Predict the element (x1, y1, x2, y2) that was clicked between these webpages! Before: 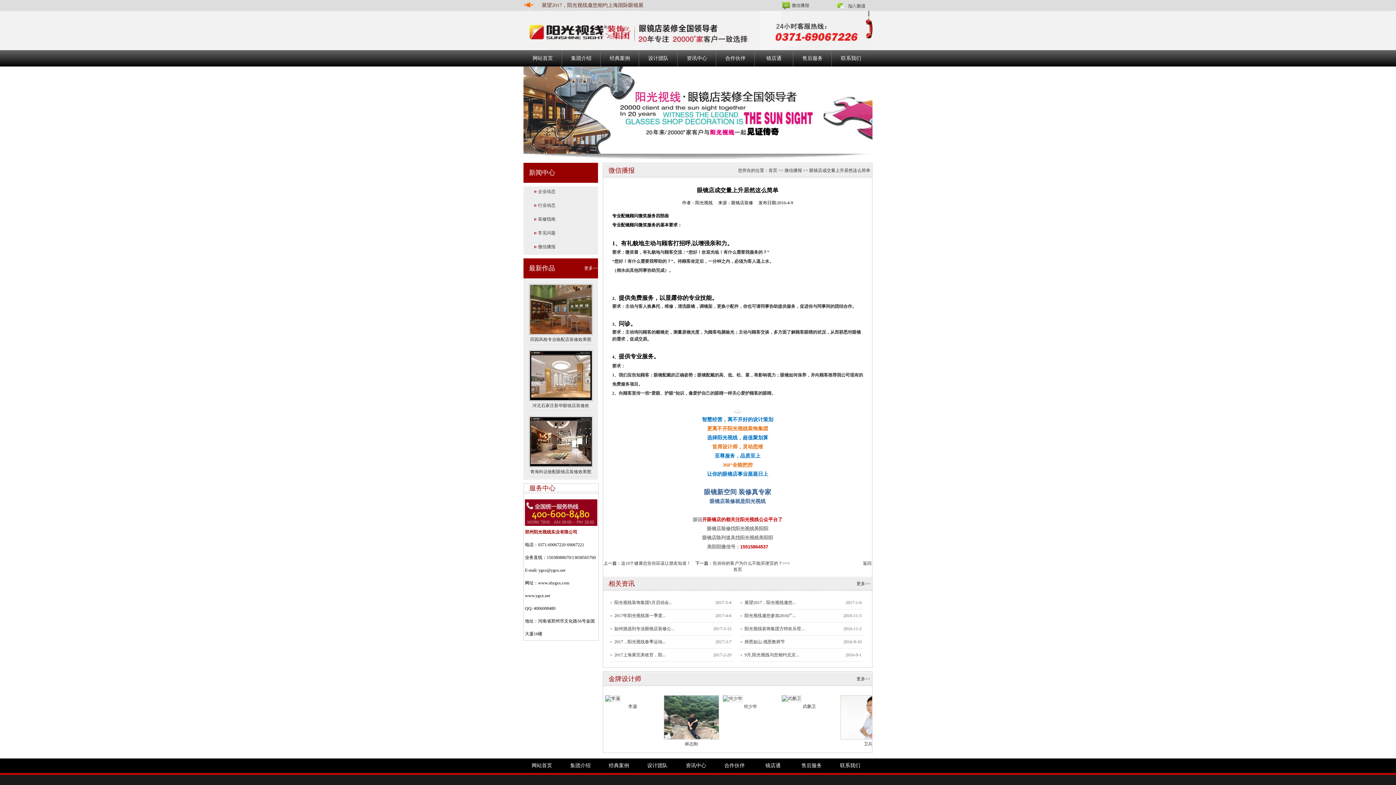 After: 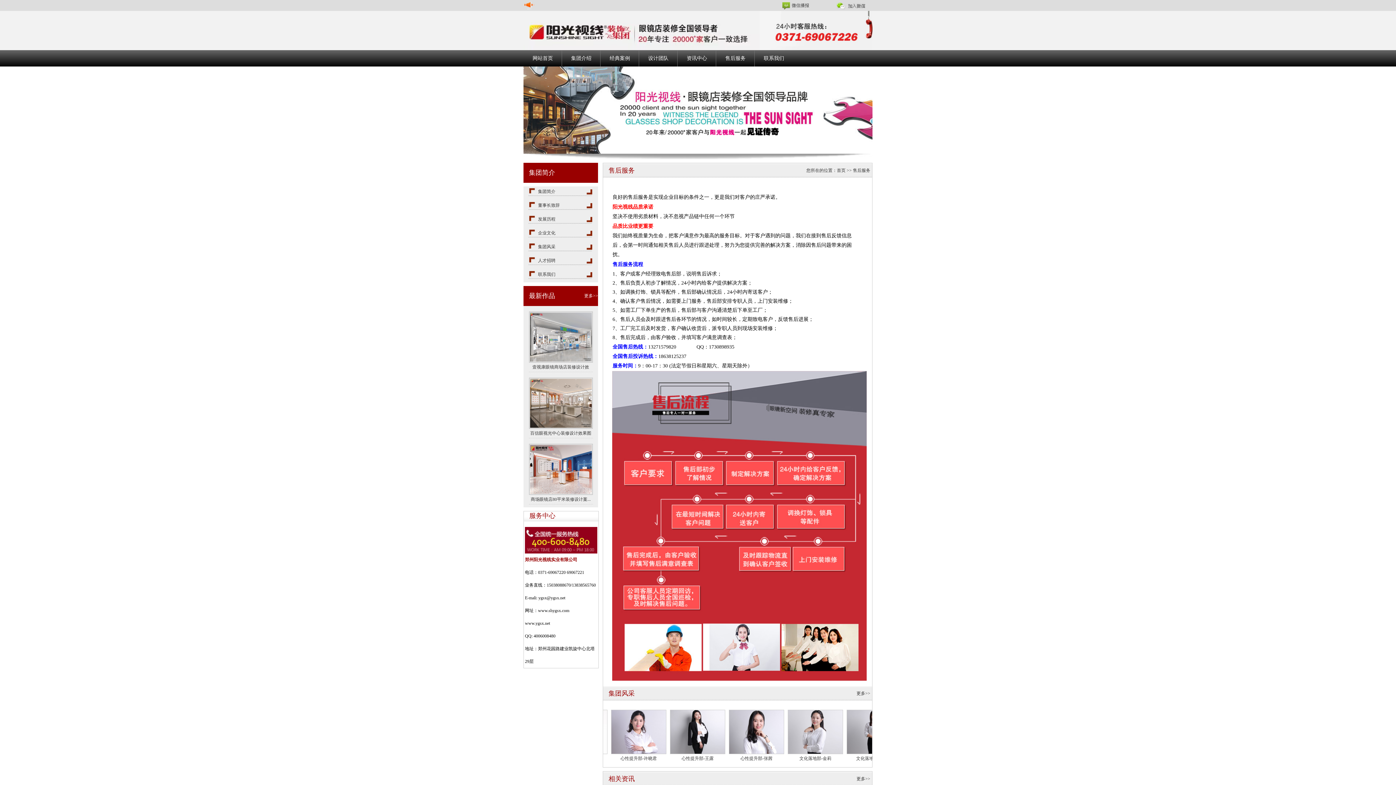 Action: label: 售后服务 bbox: (794, 50, 831, 66)